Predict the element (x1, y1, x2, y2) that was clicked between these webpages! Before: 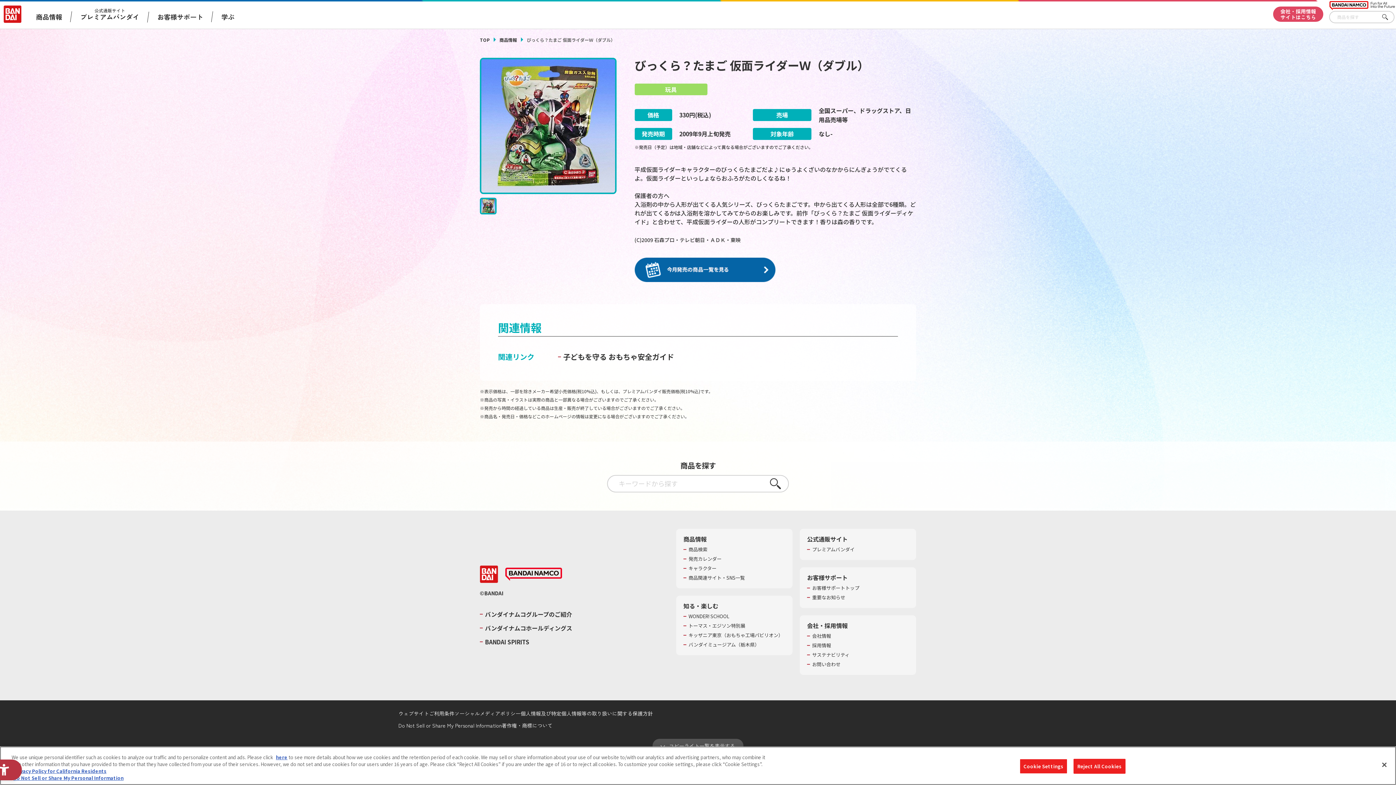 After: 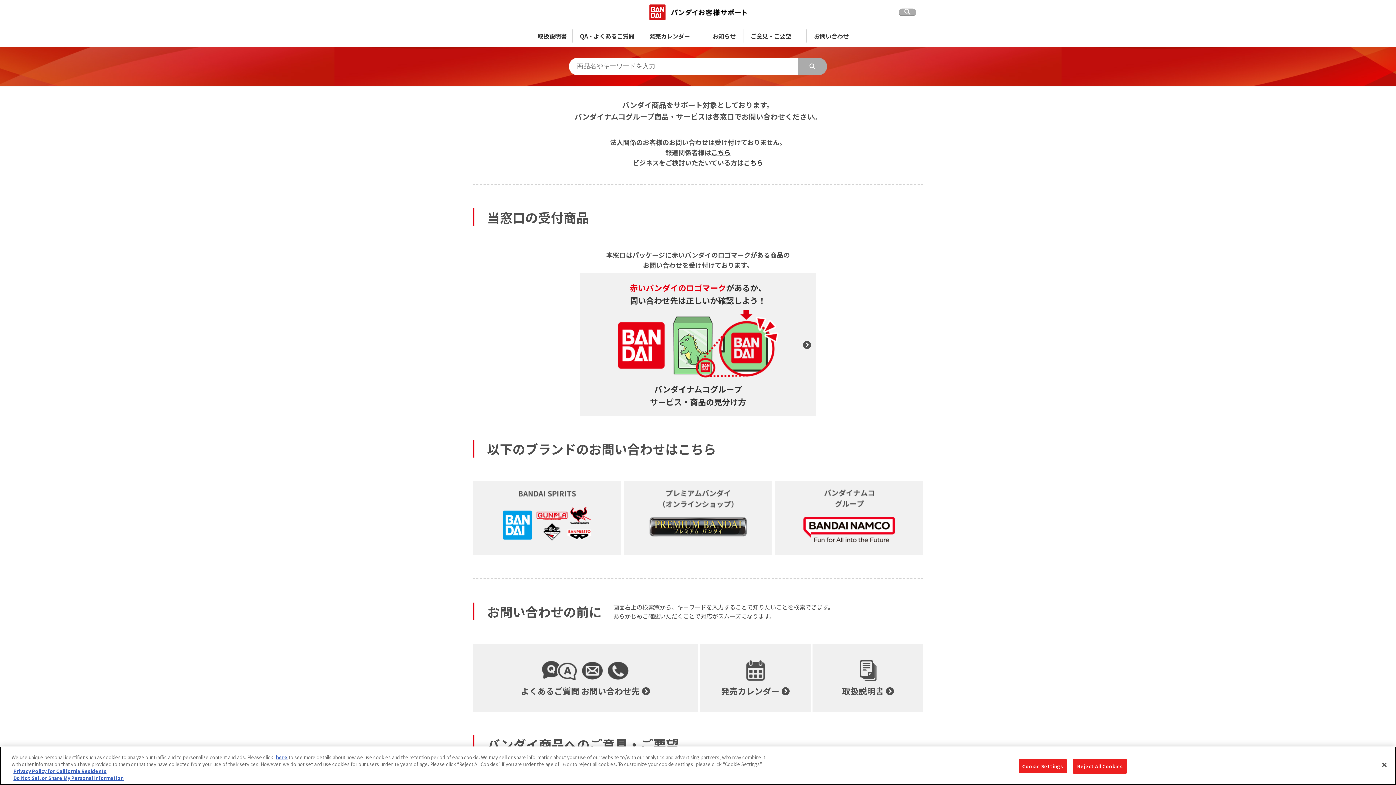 Action: bbox: (148, 13, 212, 20) label: お客様サポート